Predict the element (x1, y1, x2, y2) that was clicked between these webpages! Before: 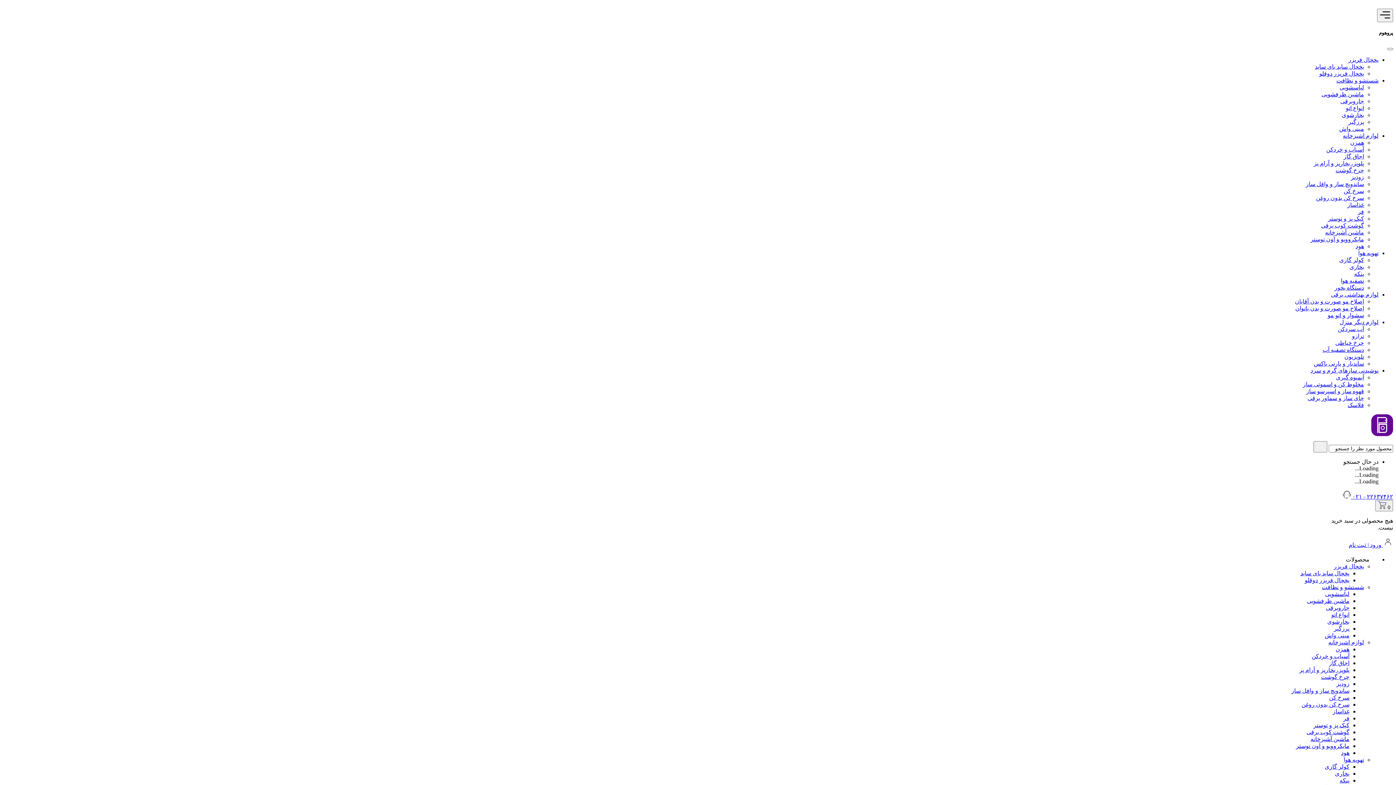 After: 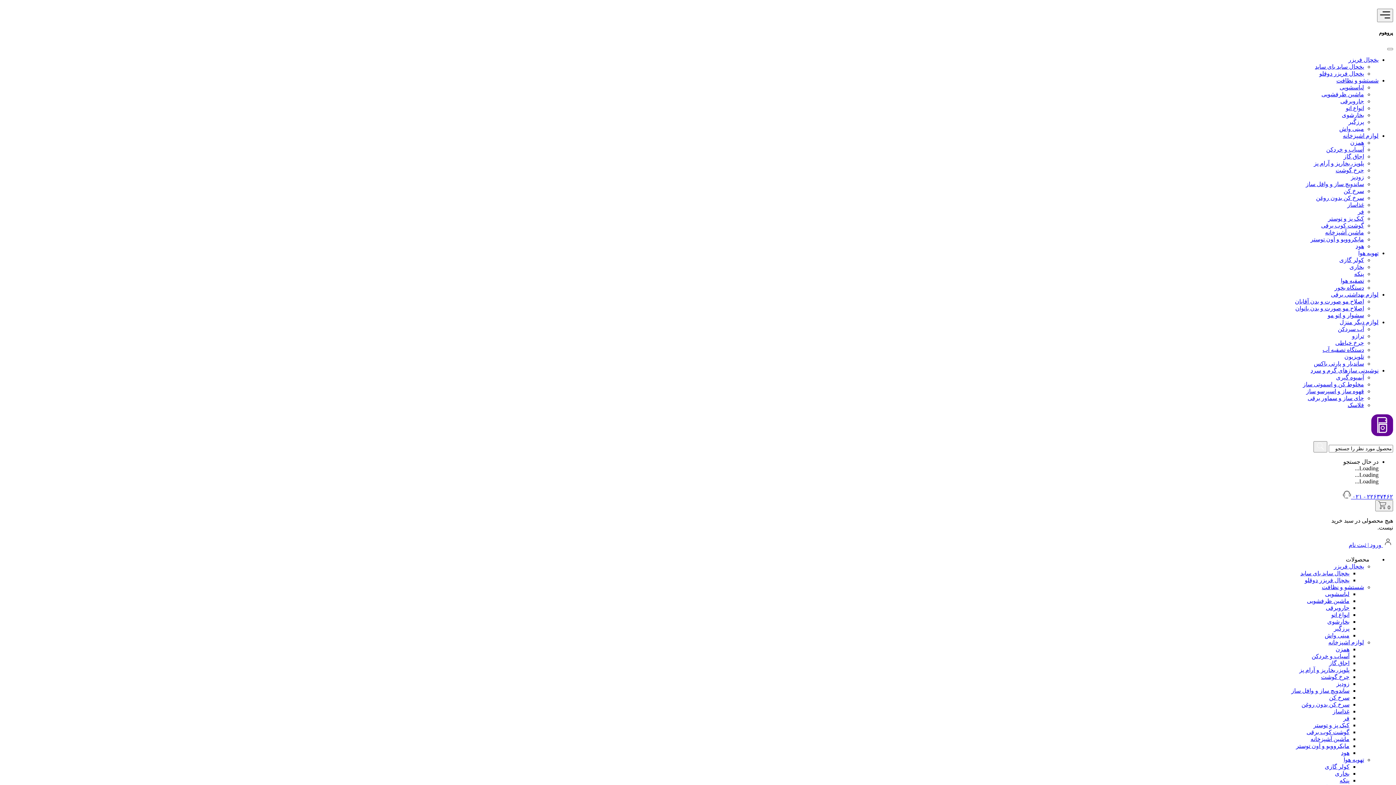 Action: label: سرخ کن bbox: (1344, 188, 1364, 194)